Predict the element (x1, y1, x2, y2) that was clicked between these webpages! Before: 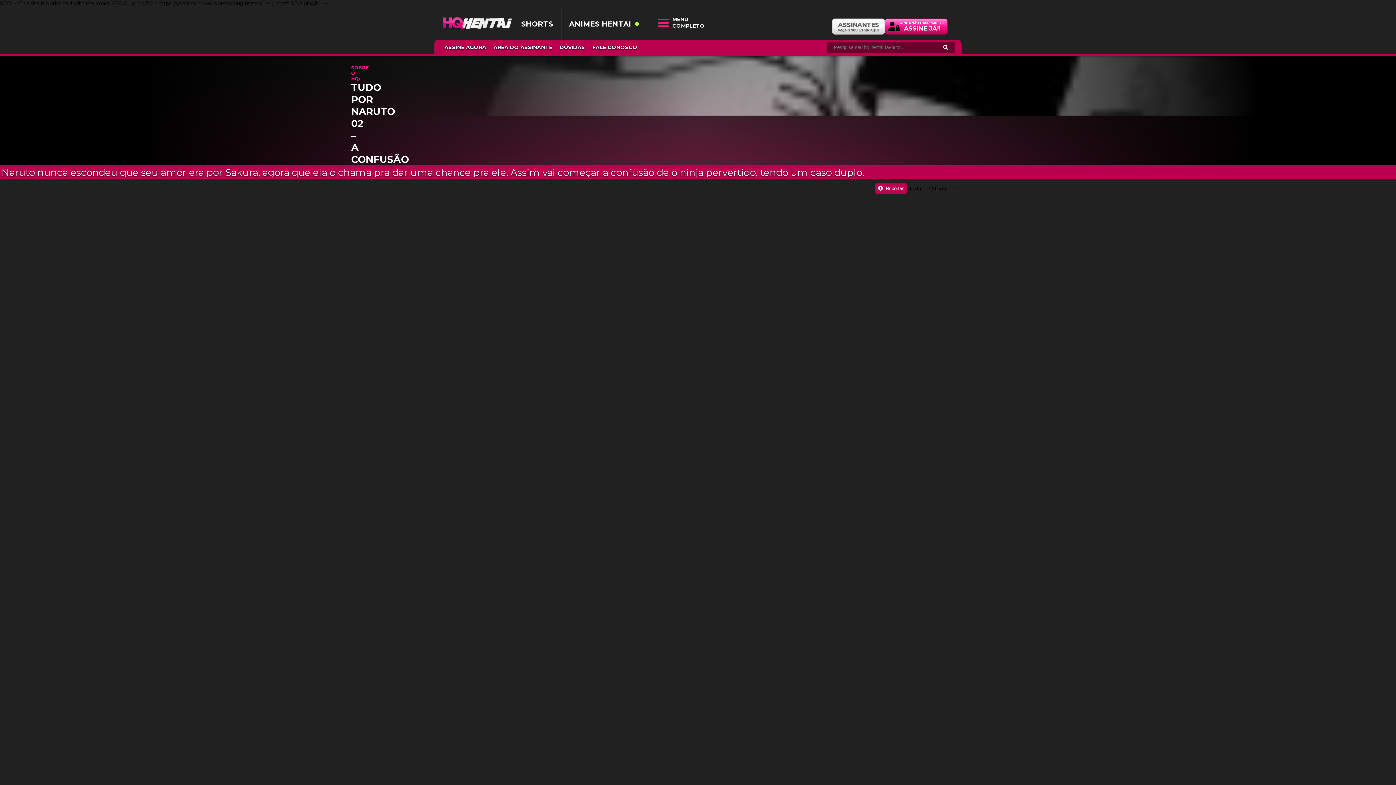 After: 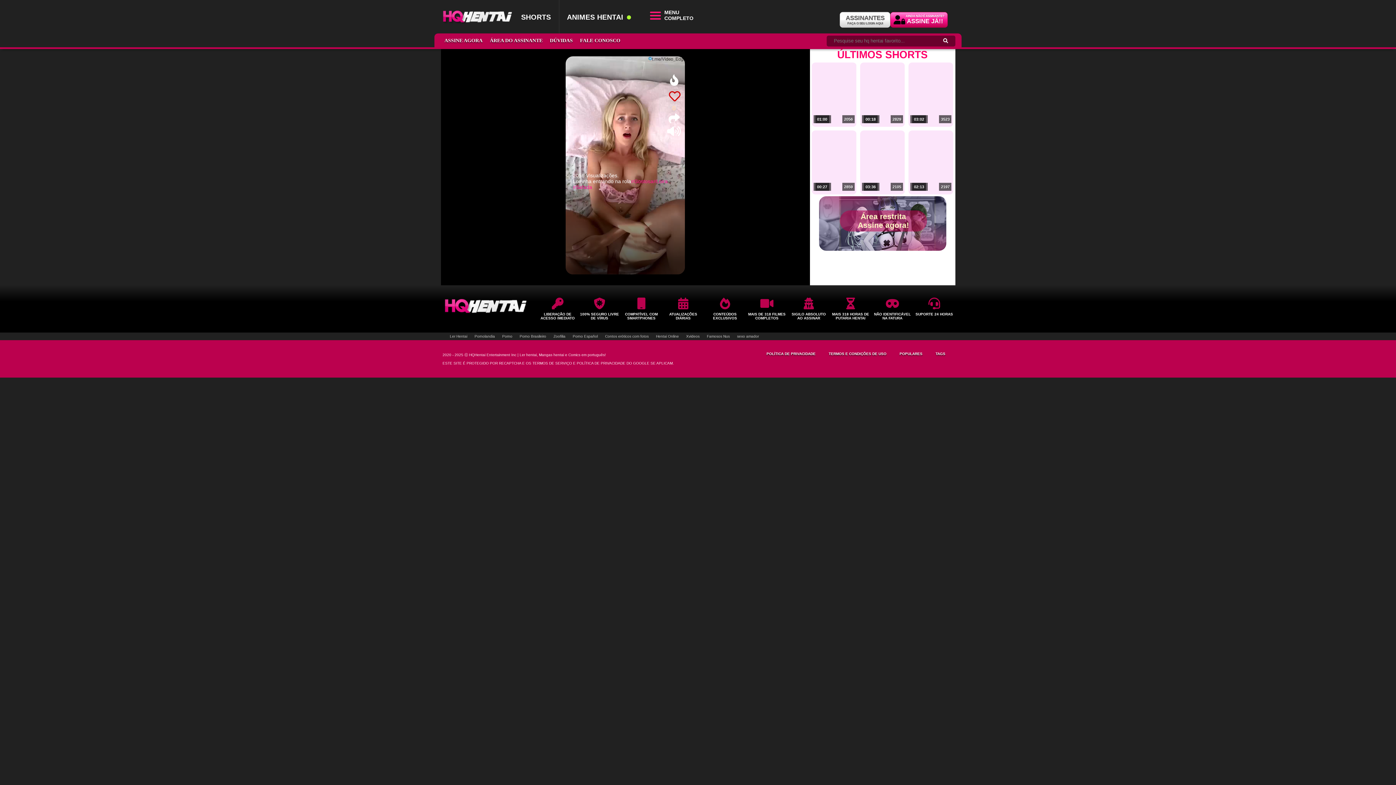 Action: label: SHORTS bbox: (521, 19, 553, 29)